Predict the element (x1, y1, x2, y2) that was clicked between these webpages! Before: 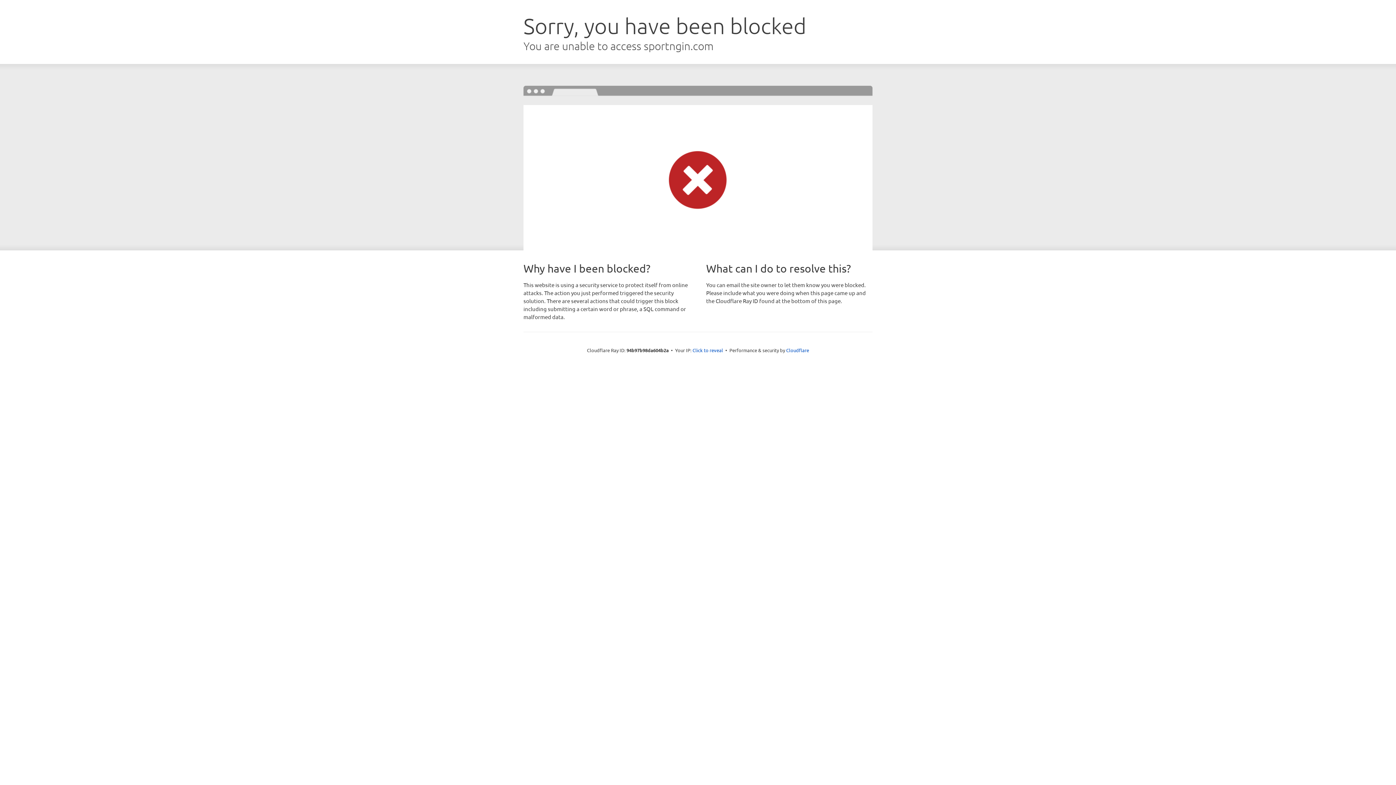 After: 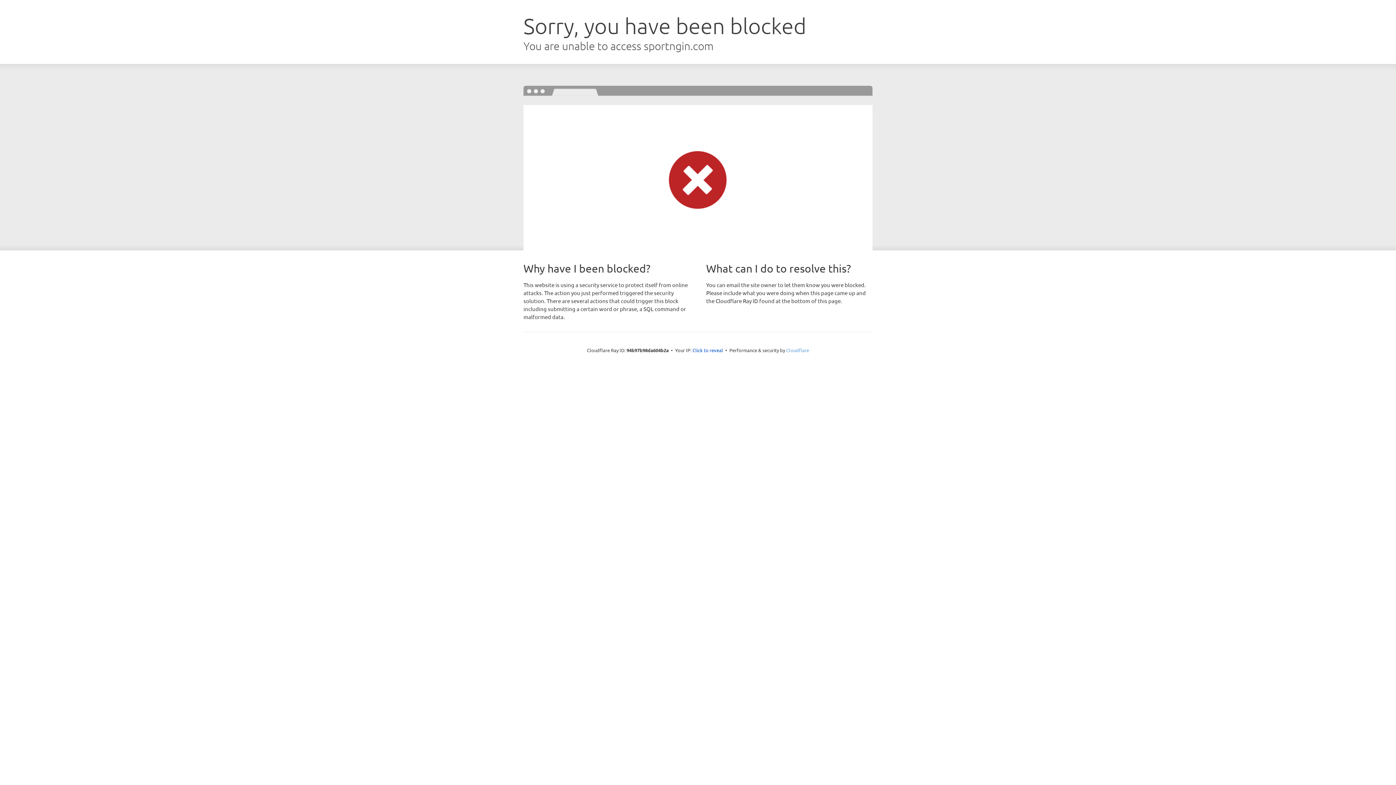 Action: bbox: (786, 347, 809, 353) label: Cloudflare